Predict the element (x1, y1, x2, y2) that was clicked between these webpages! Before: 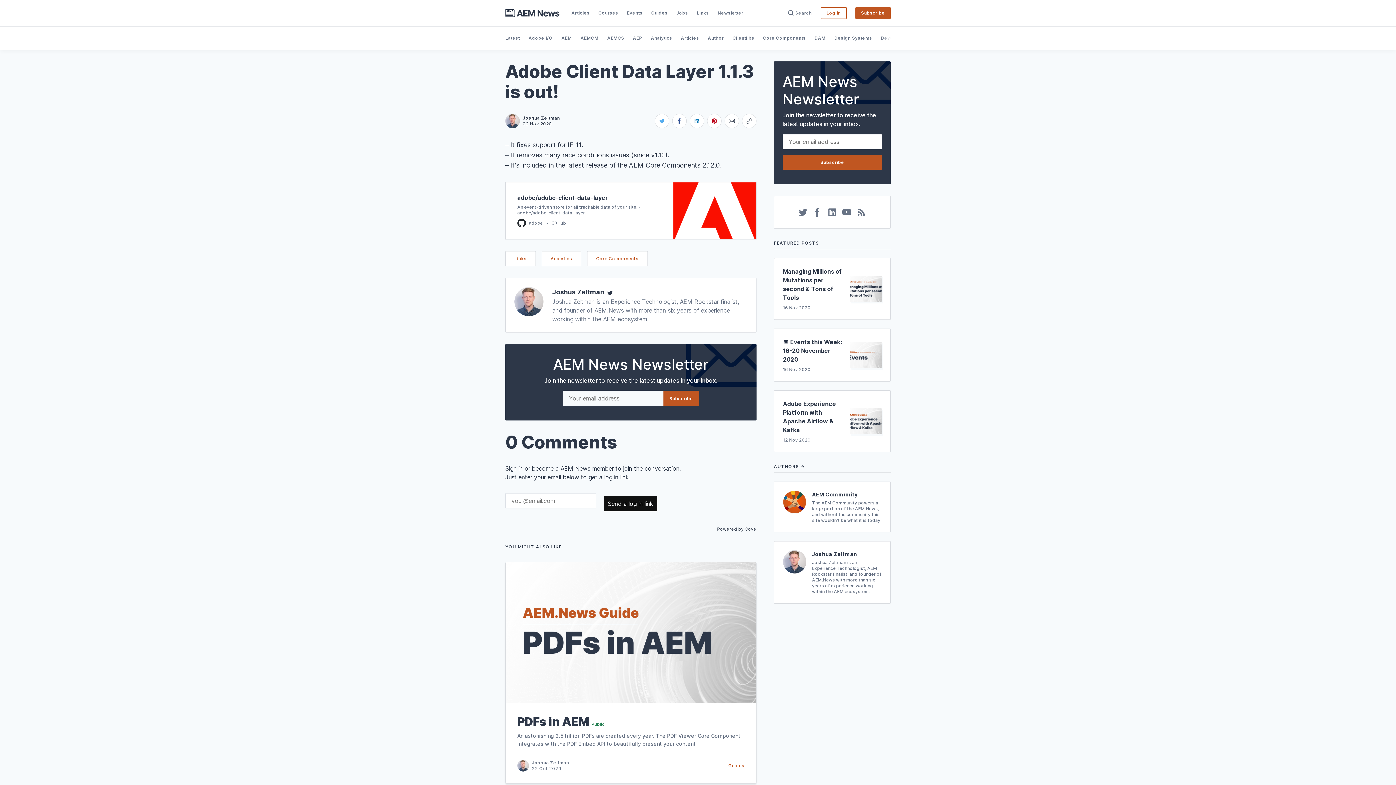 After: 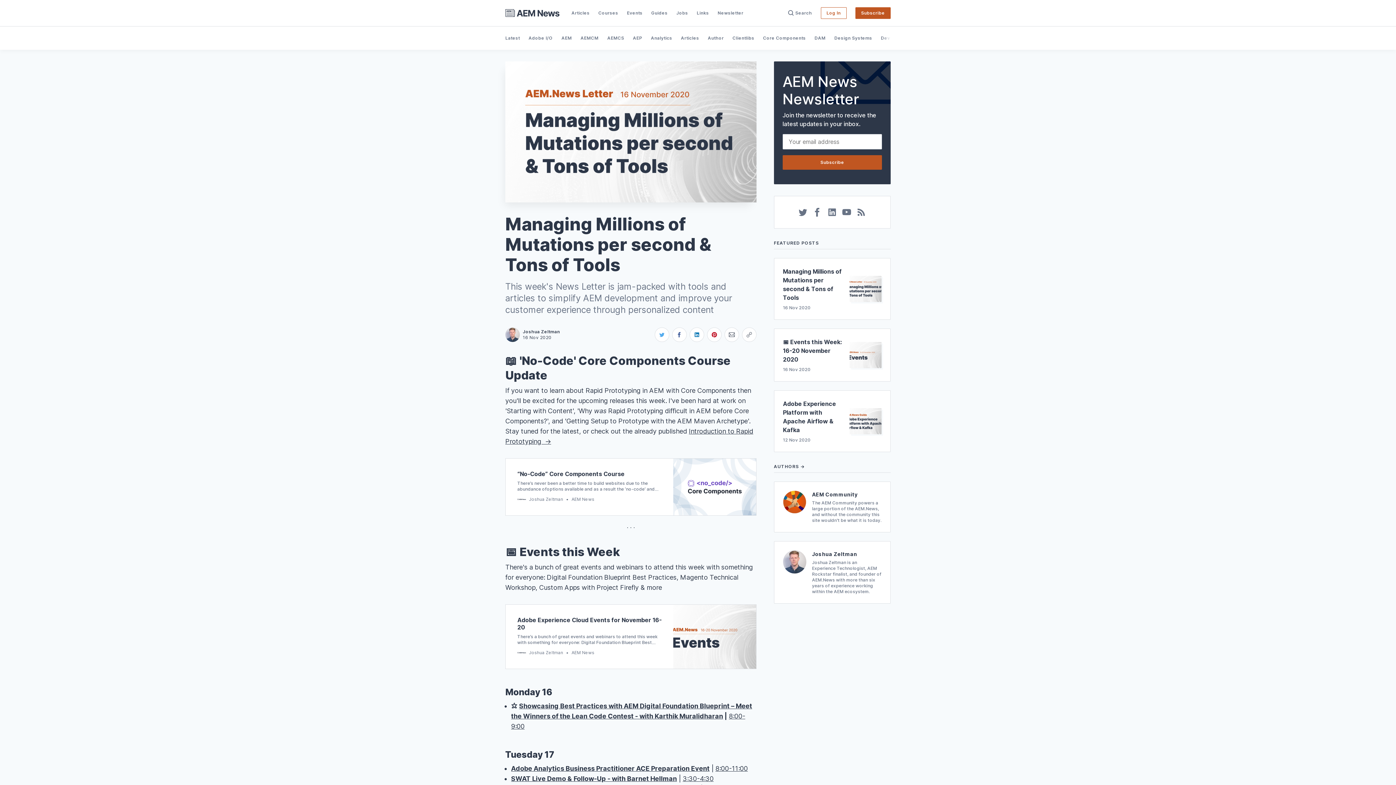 Action: label: Managing Millions of Mutations per second & Tons of Tools
16 Nov 2020 bbox: (774, 258, 890, 320)